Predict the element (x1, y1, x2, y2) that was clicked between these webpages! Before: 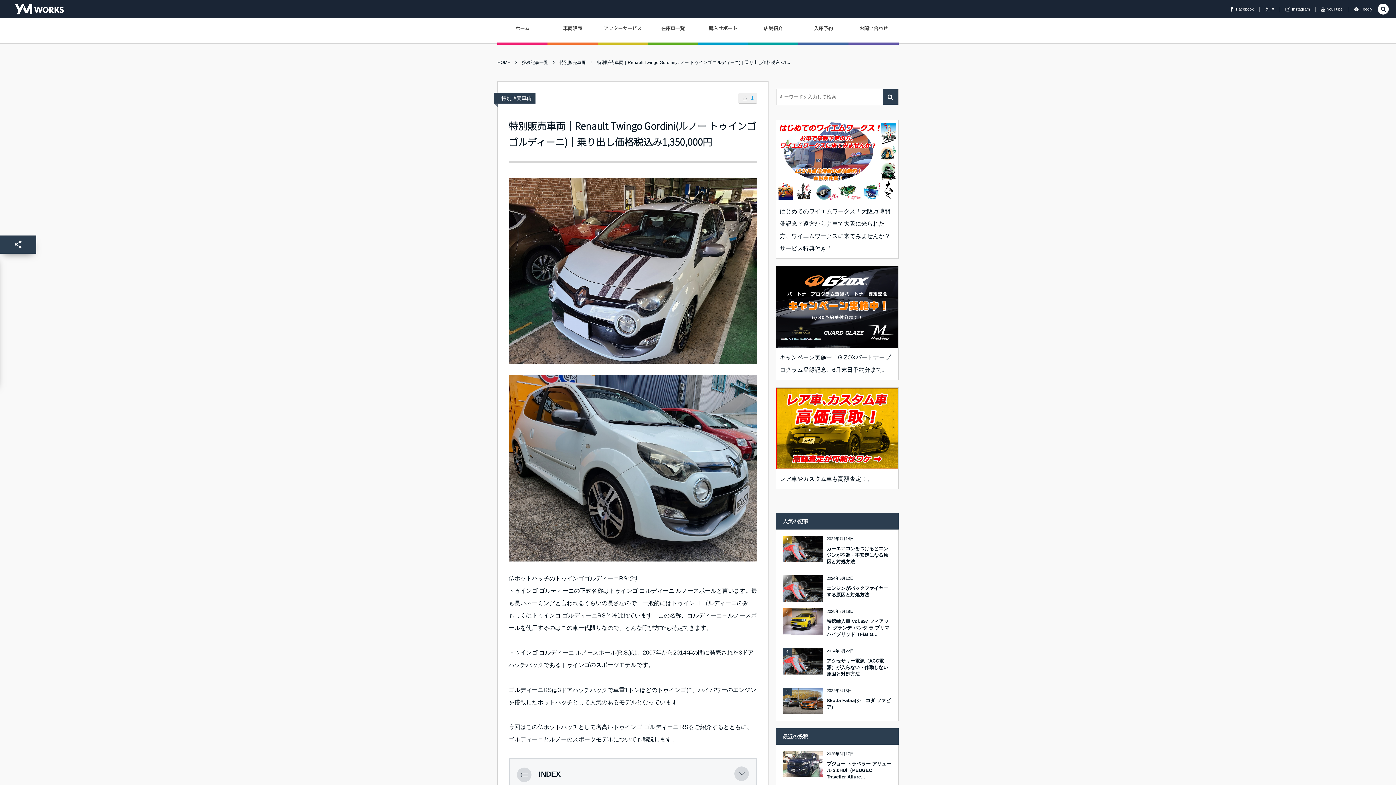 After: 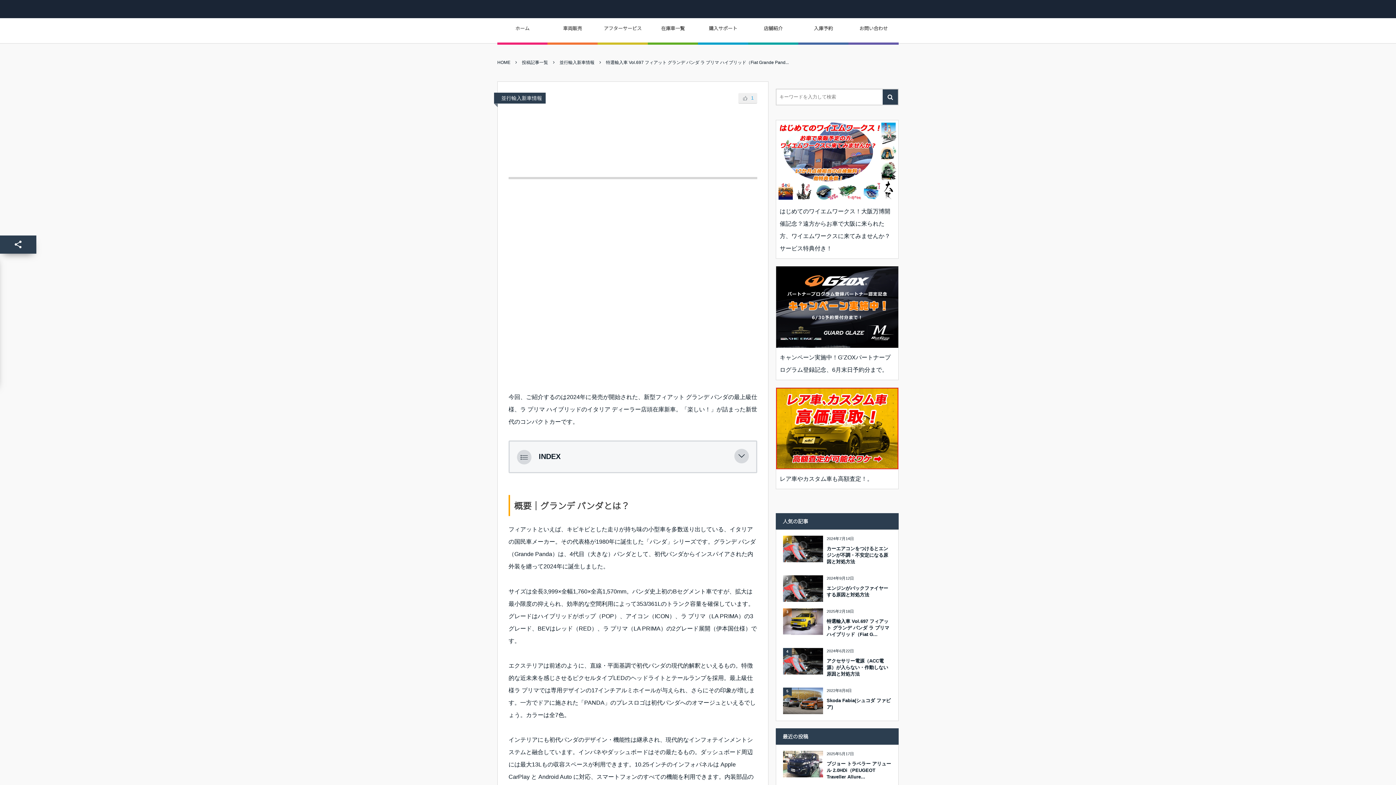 Action: bbox: (783, 629, 823, 634)